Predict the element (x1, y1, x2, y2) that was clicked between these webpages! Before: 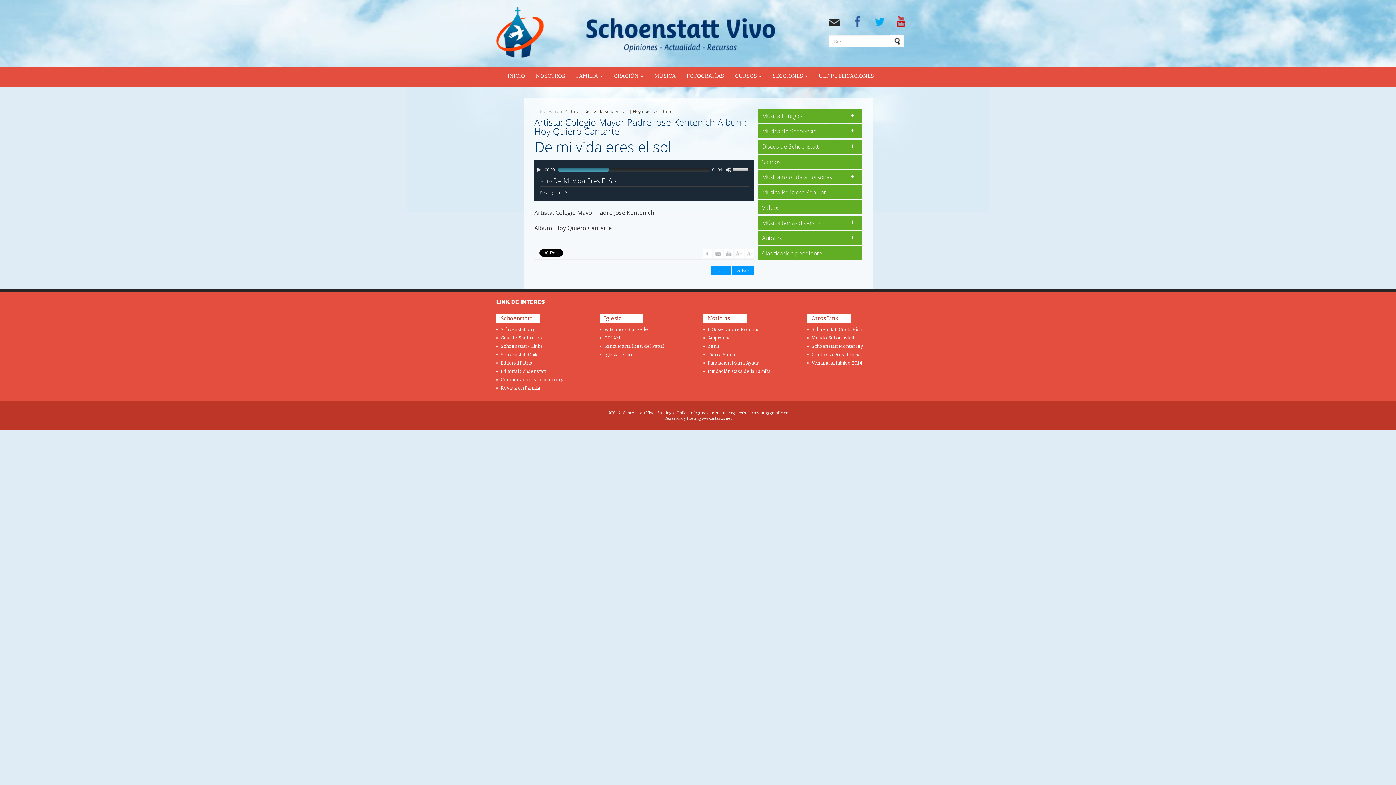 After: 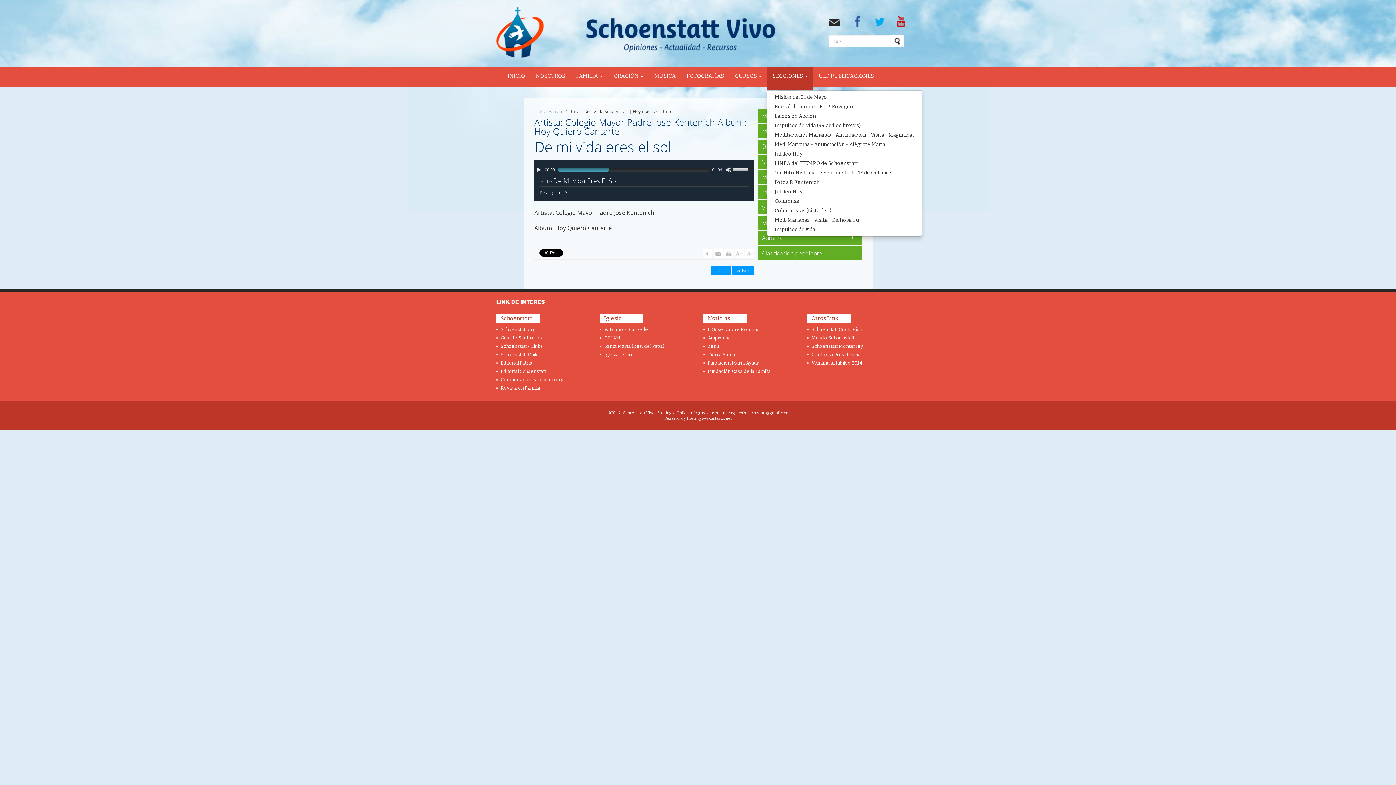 Action: label: SECCIONES  bbox: (767, 66, 813, 90)